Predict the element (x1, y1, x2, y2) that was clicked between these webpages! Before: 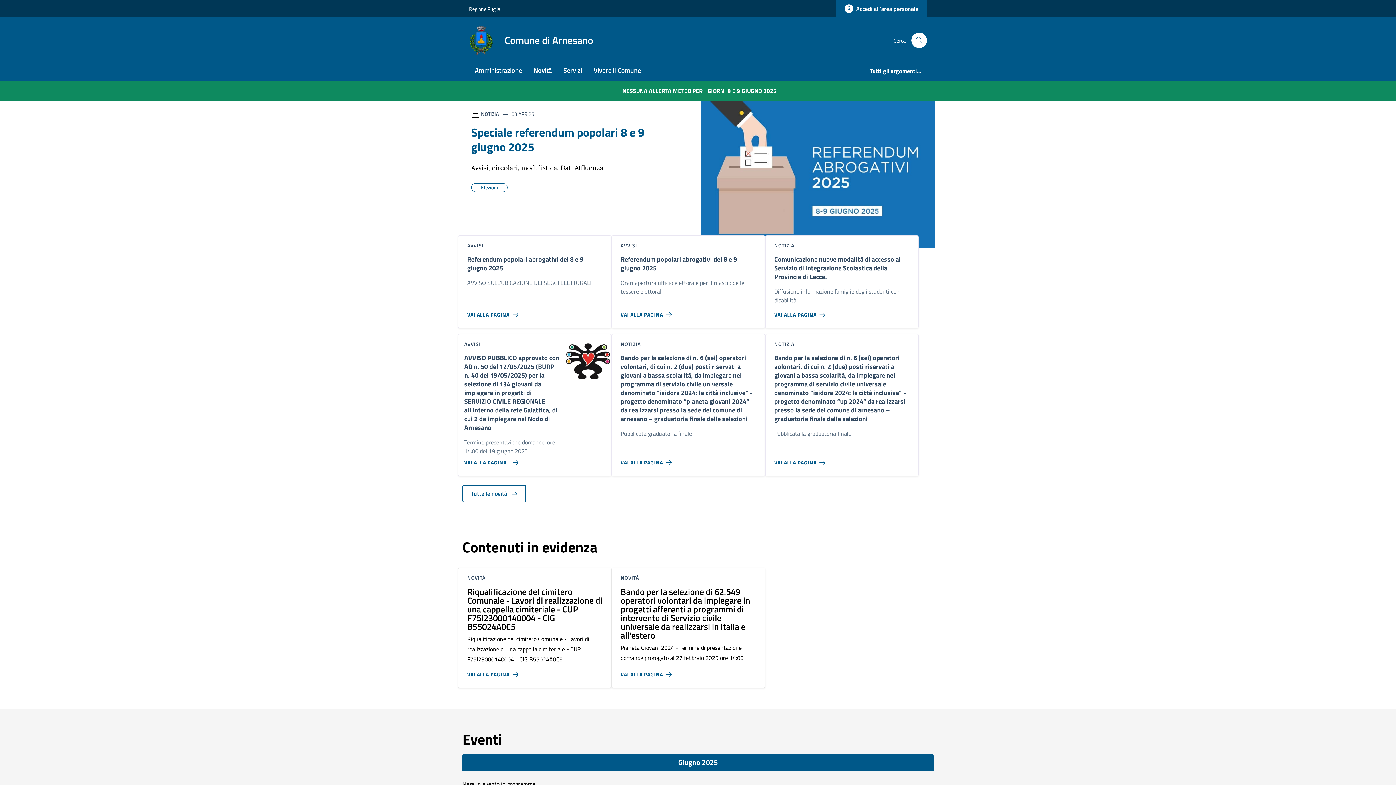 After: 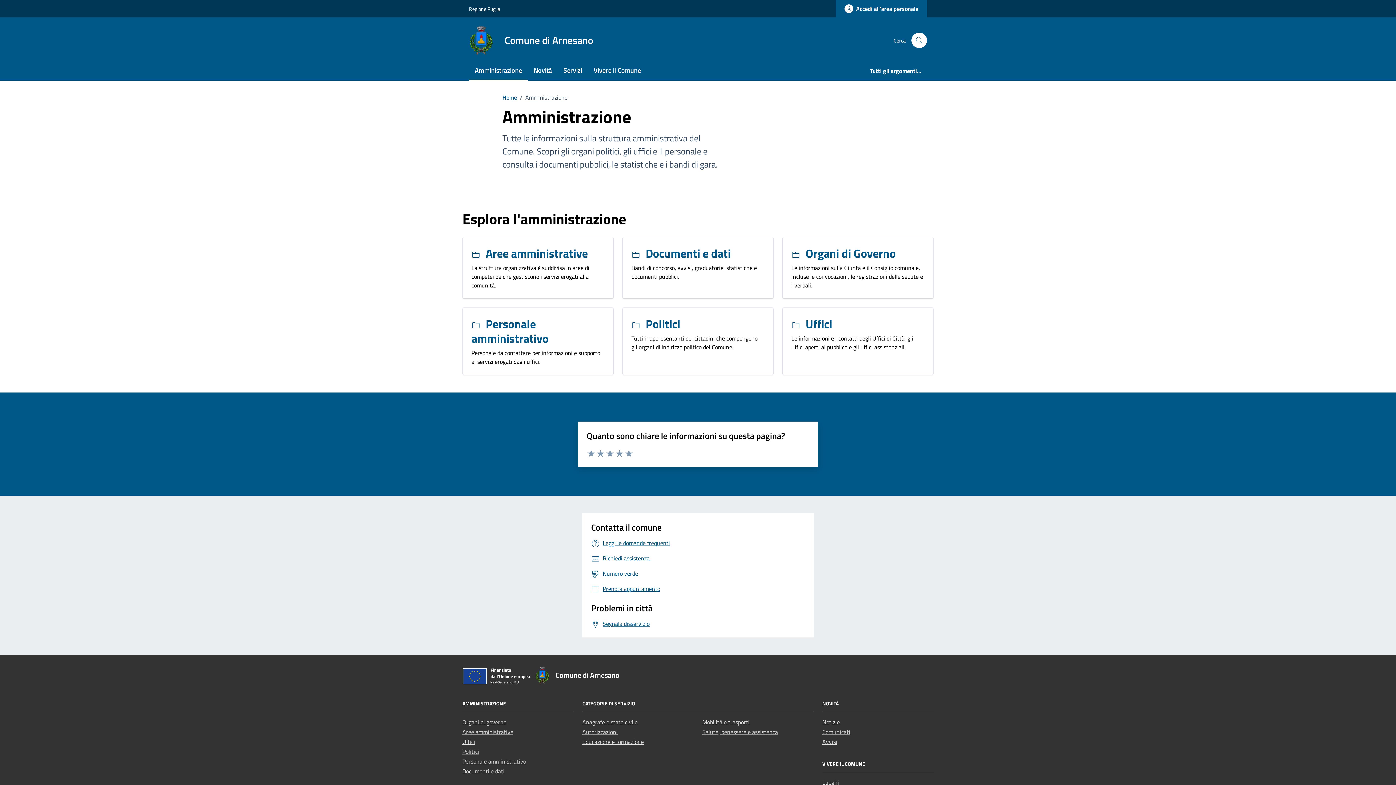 Action: label: Amministrazione bbox: (469, 61, 528, 80)